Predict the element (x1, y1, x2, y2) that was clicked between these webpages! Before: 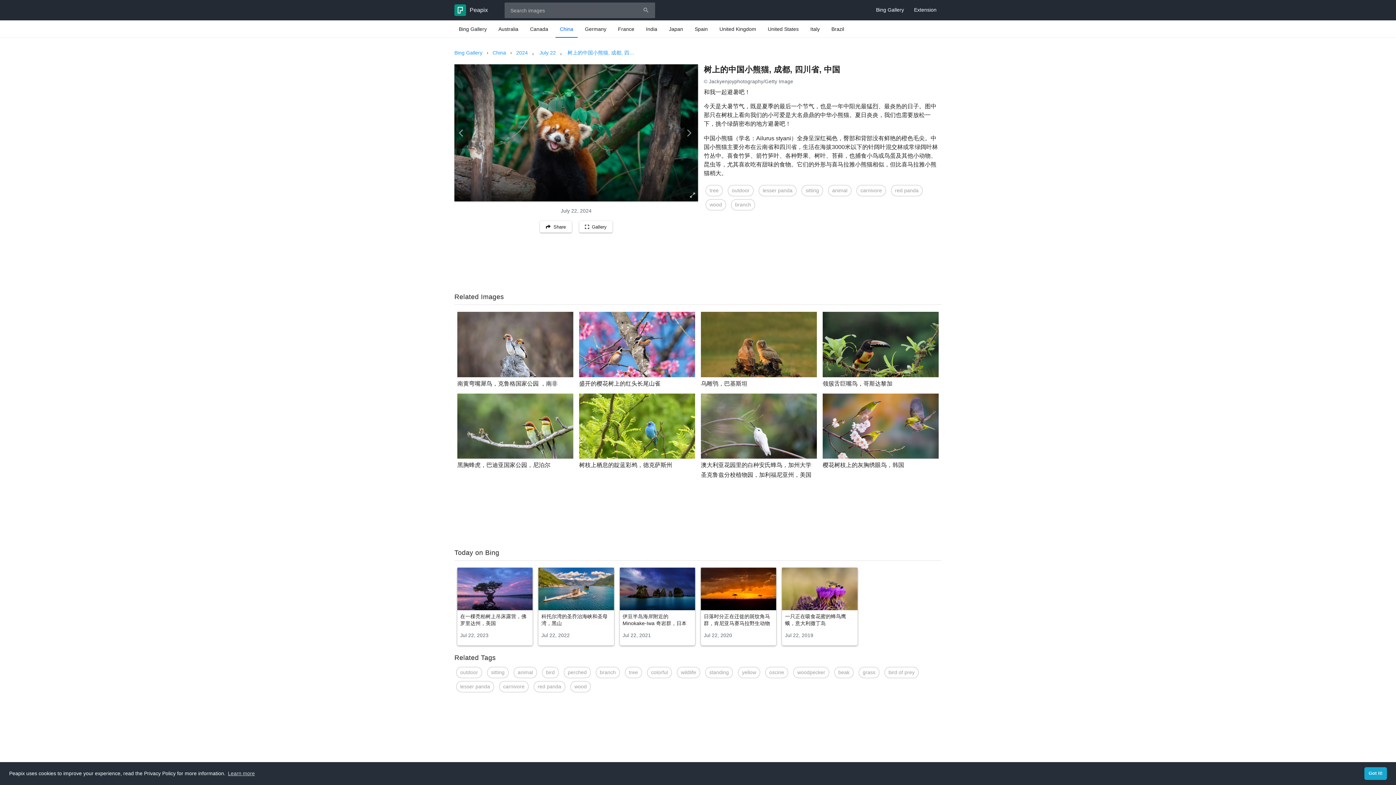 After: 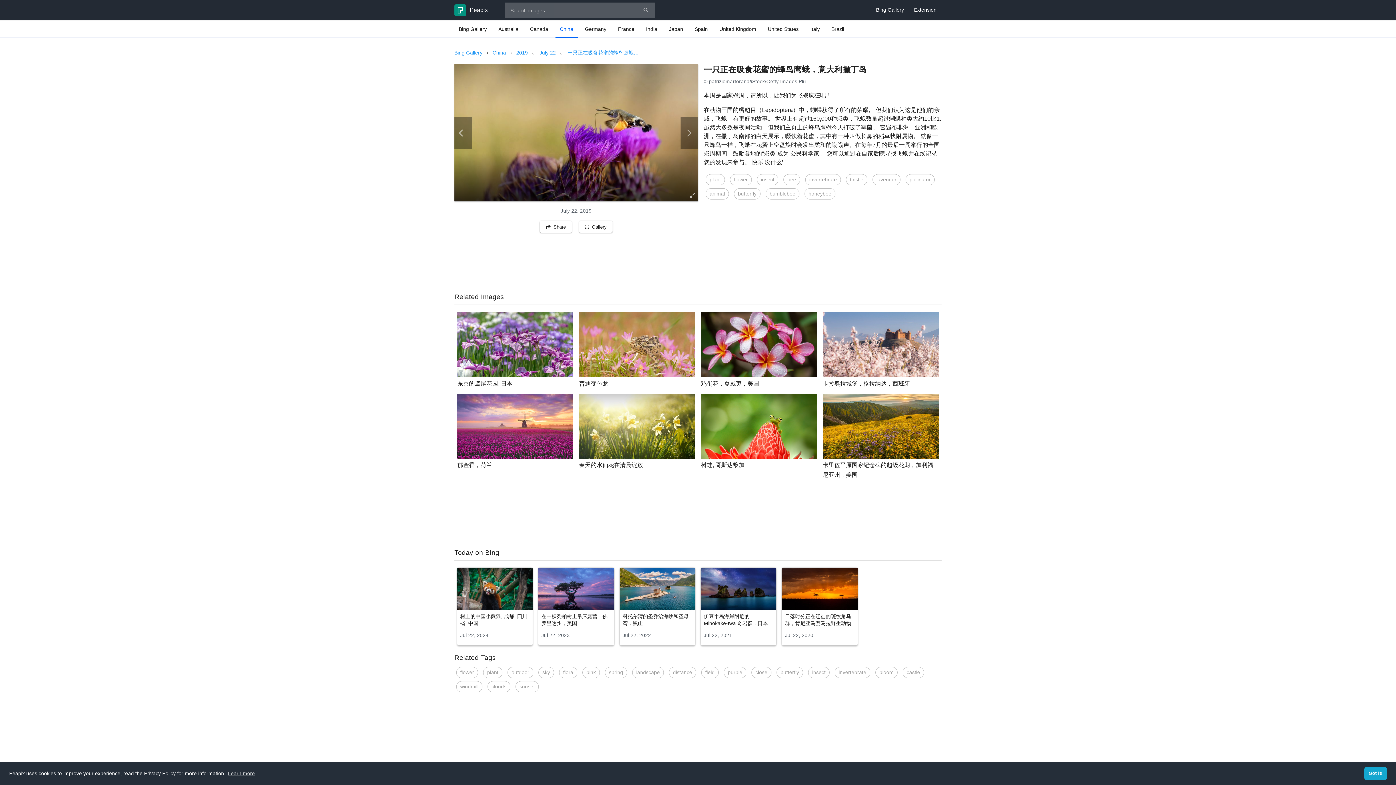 Action: bbox: (782, 568, 857, 630) label: 一只正在吸食花蜜的蜂鸟鹰蛾，意大利撒丁岛